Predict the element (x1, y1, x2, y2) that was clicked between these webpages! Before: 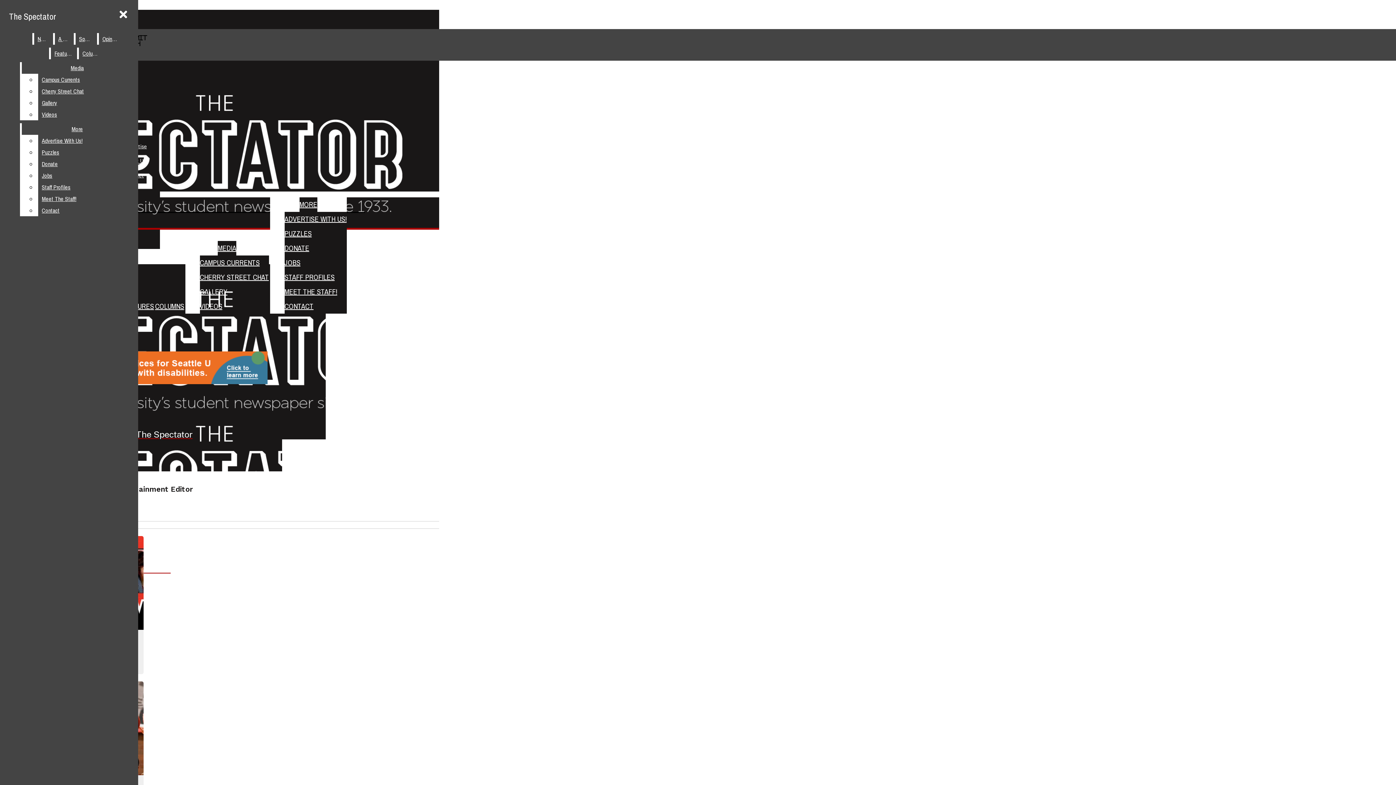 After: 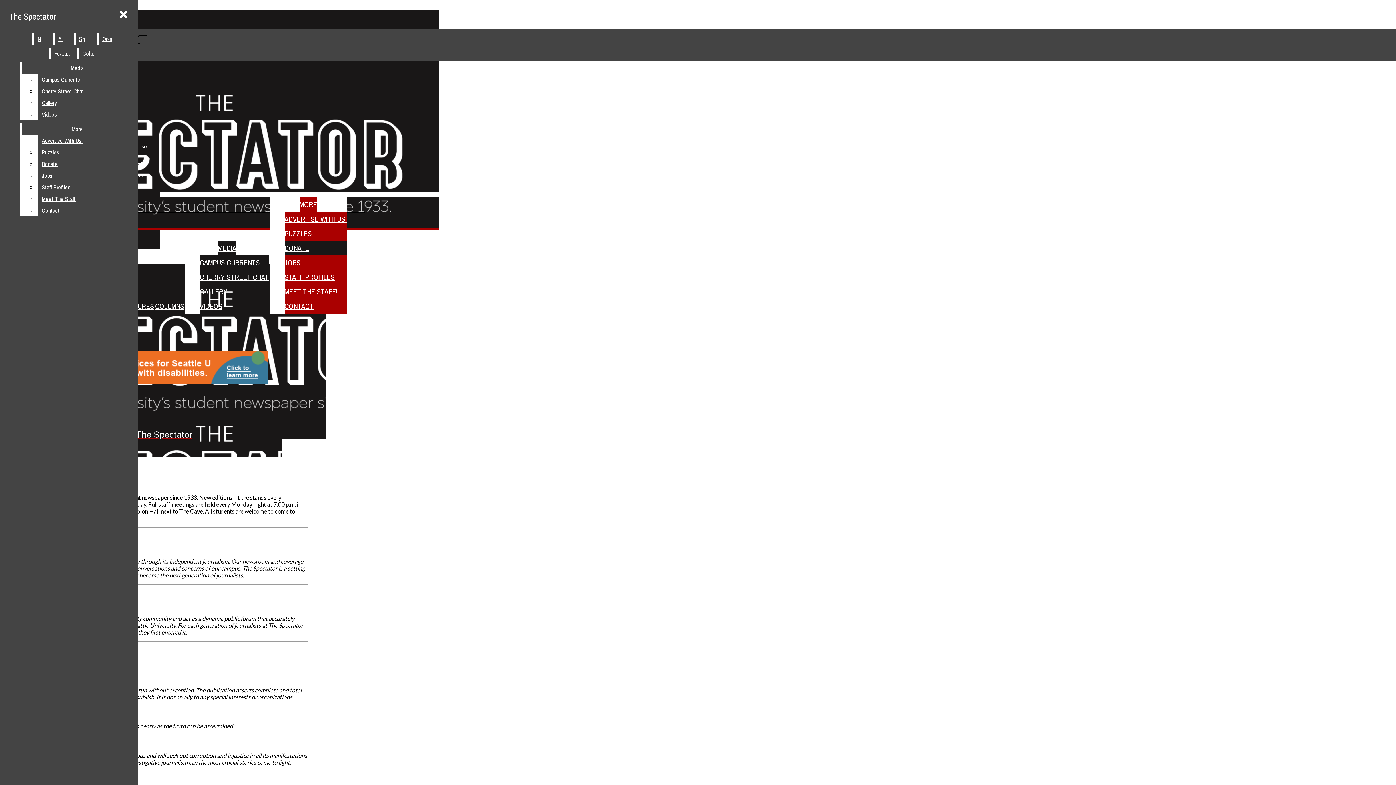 Action: label: More bbox: (21, 123, 132, 134)